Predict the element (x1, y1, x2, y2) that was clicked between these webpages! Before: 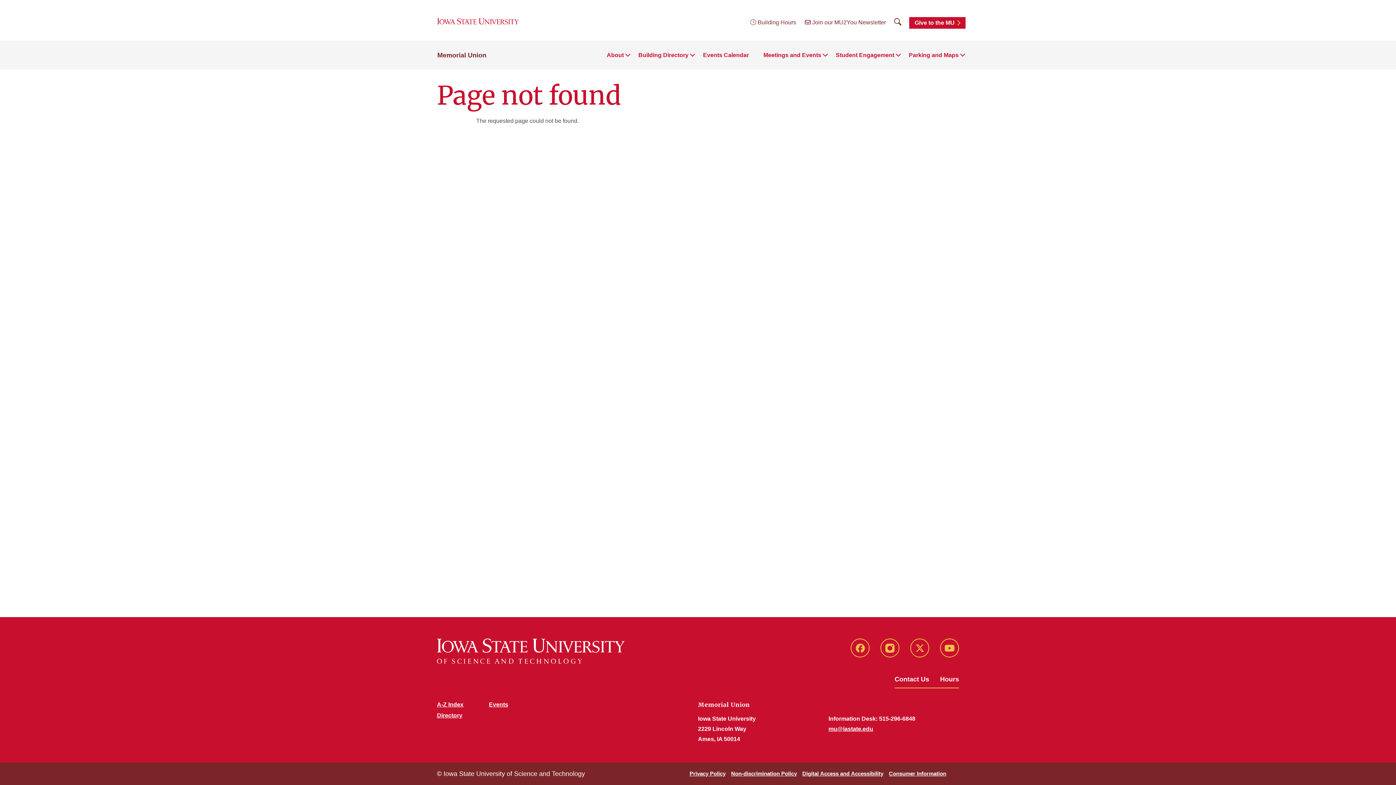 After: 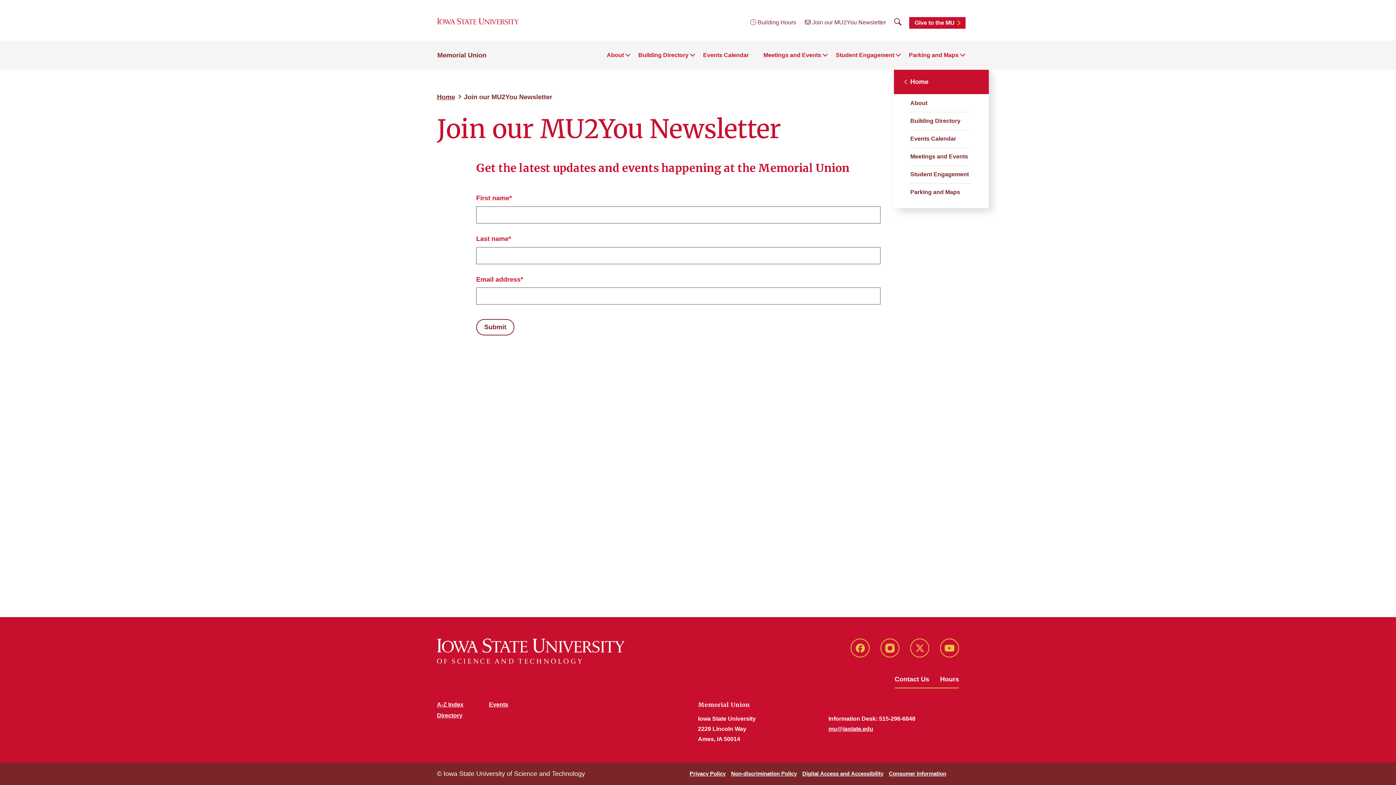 Action: label:  Join our MU2You Newsletter bbox: (805, 19, 886, 25)